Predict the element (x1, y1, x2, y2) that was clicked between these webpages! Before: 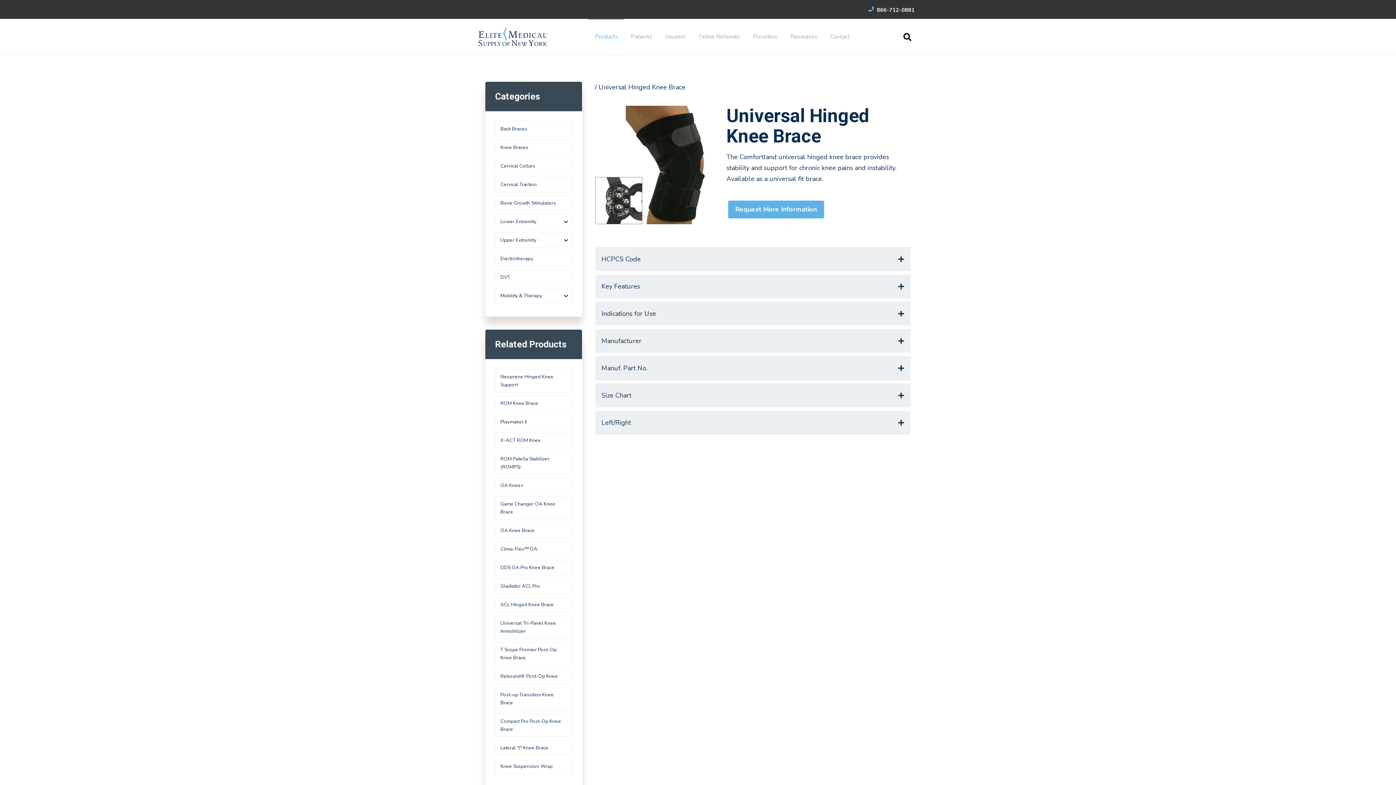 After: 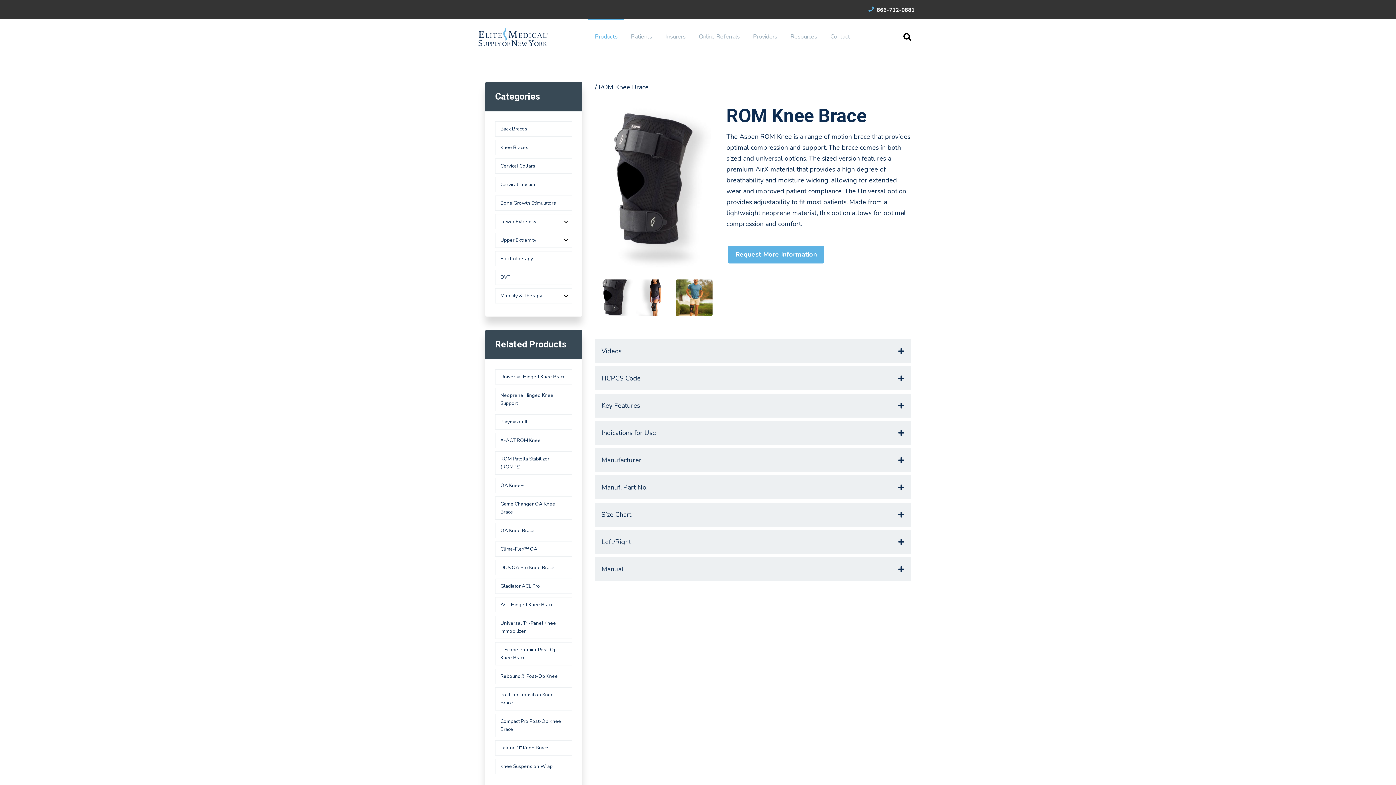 Action: bbox: (495, 396, 572, 411) label: ROM Knee Brace